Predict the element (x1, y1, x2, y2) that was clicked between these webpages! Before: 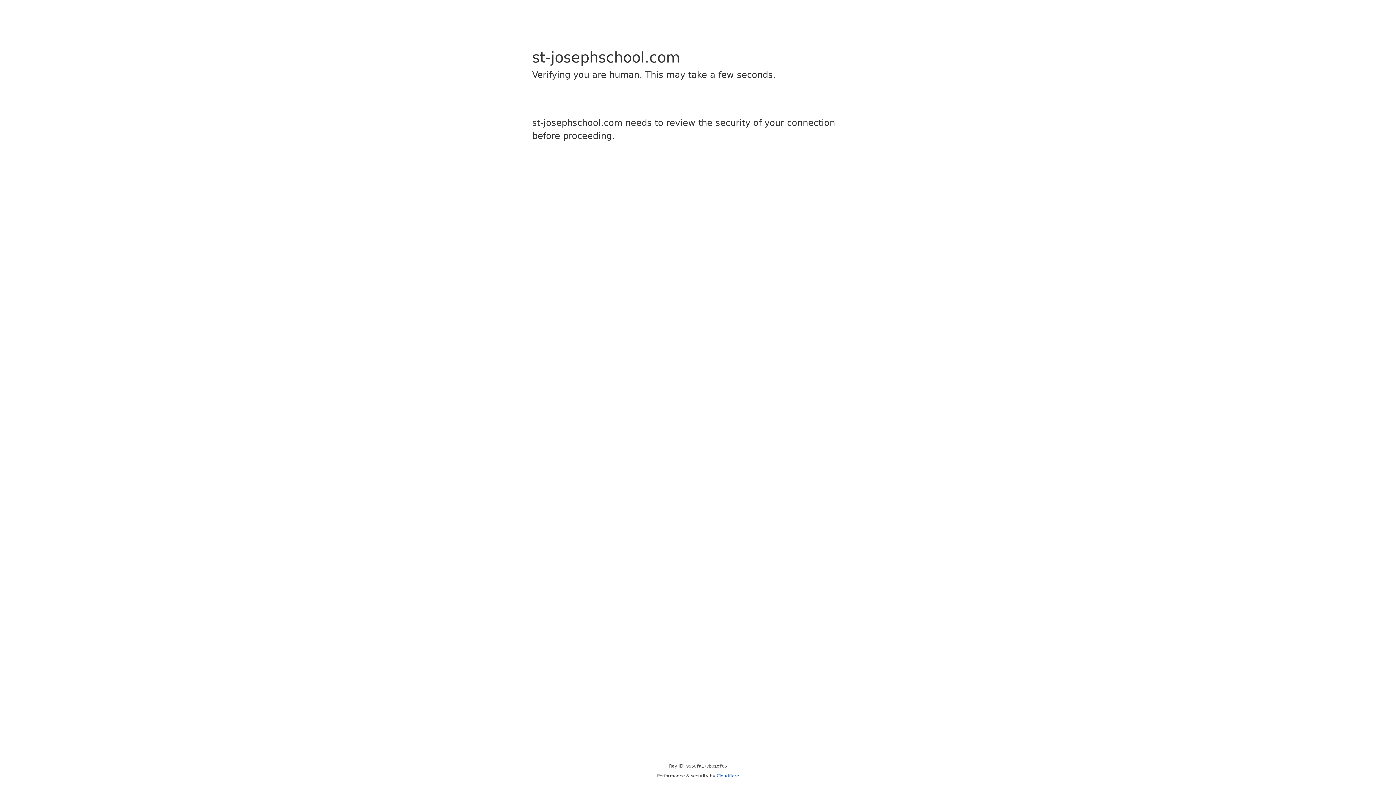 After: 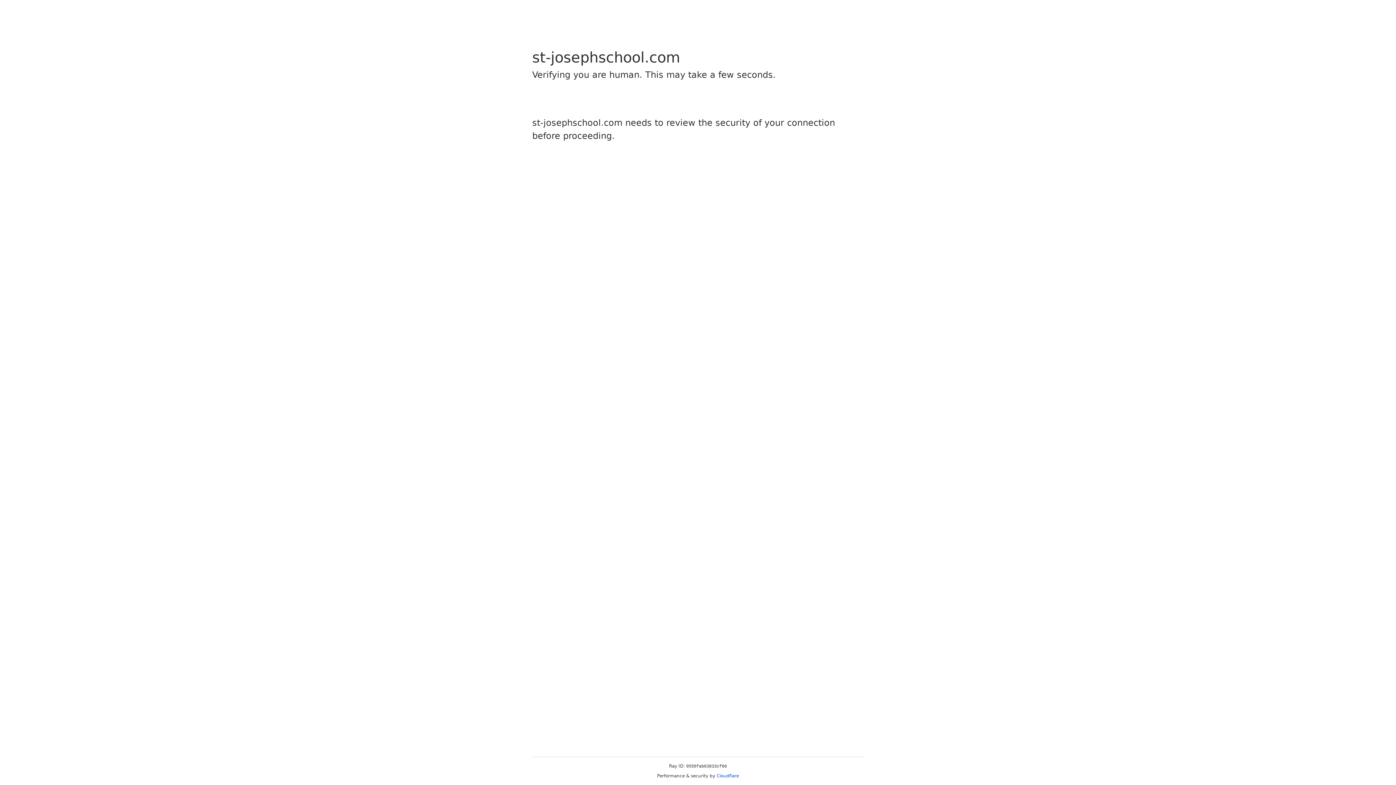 Action: label: Cloudflare bbox: (716, 773, 739, 778)